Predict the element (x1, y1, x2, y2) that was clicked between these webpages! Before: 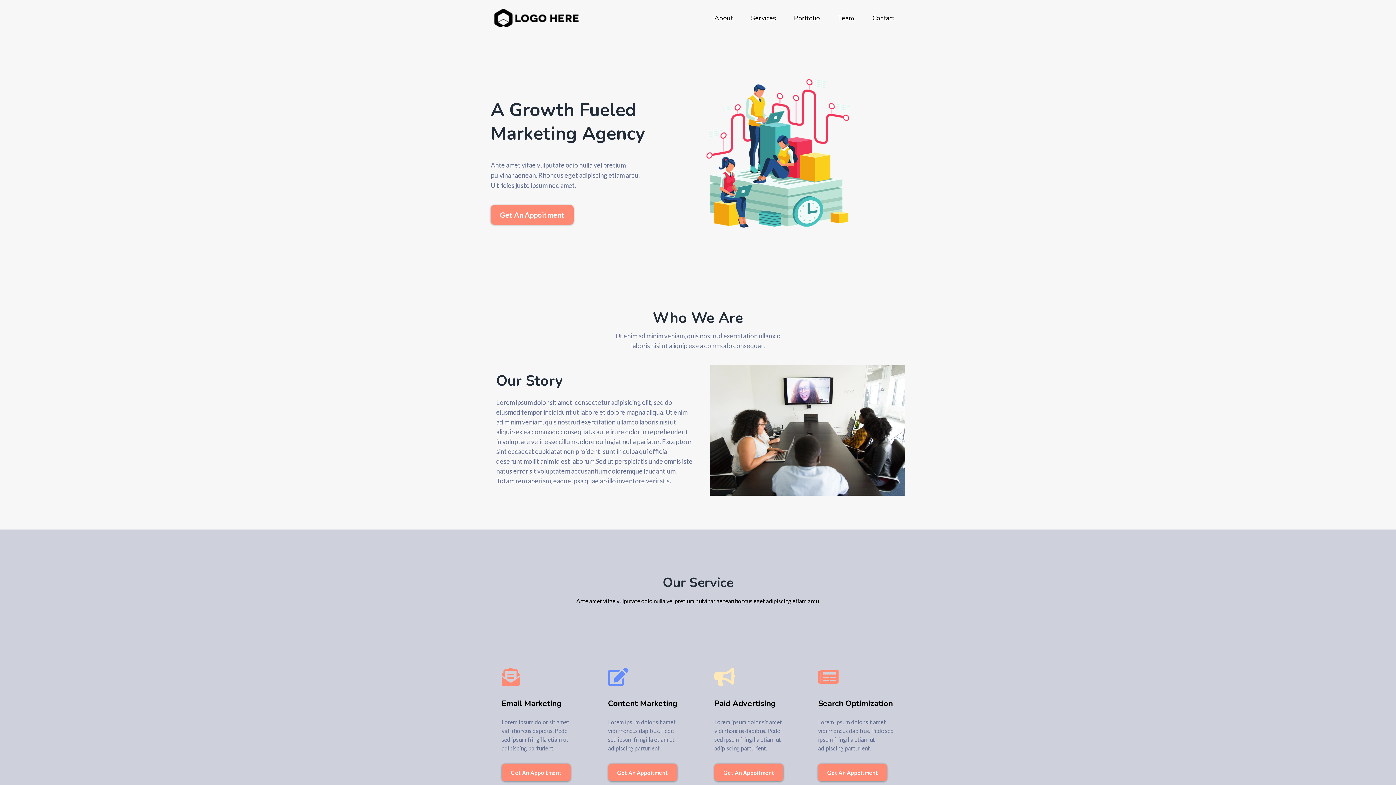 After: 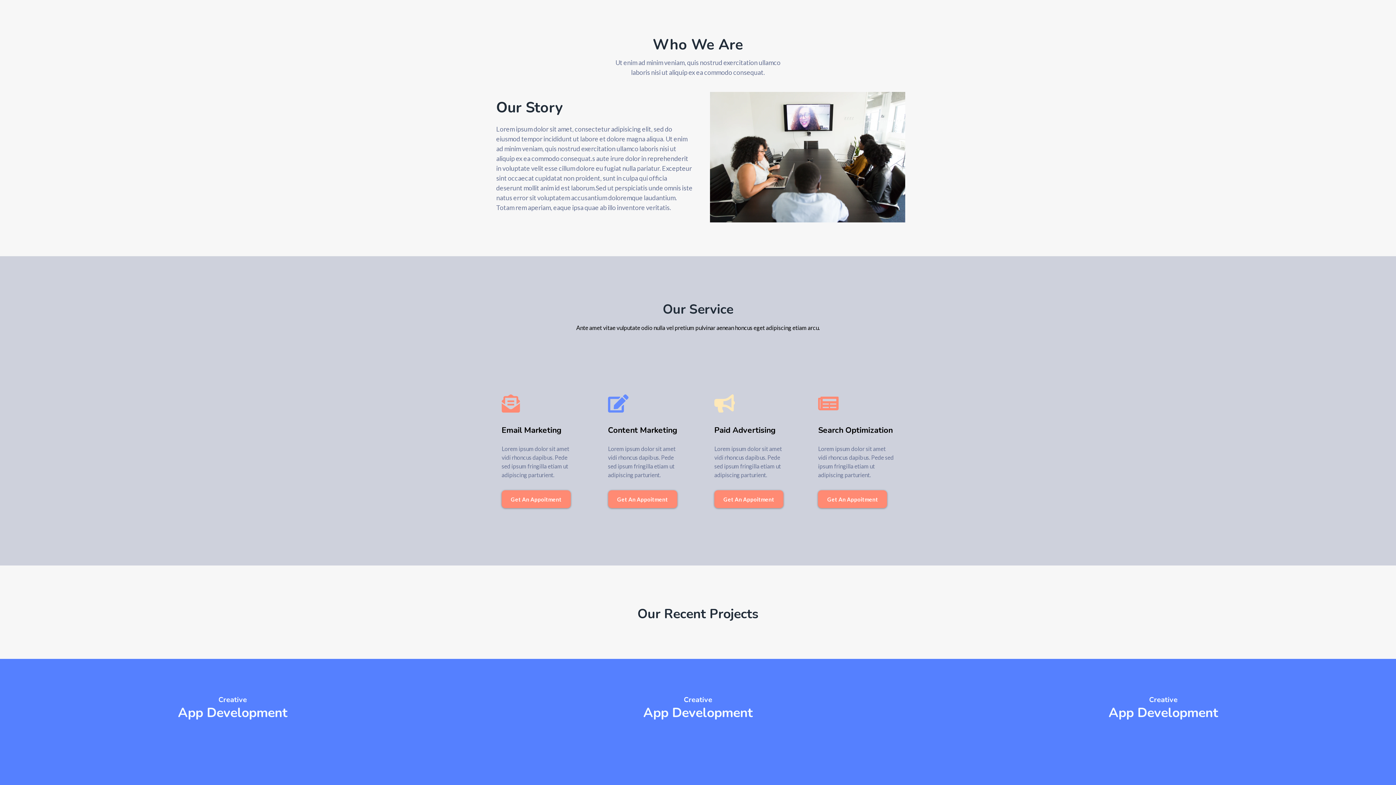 Action: bbox: (705, 12, 742, 23) label: About